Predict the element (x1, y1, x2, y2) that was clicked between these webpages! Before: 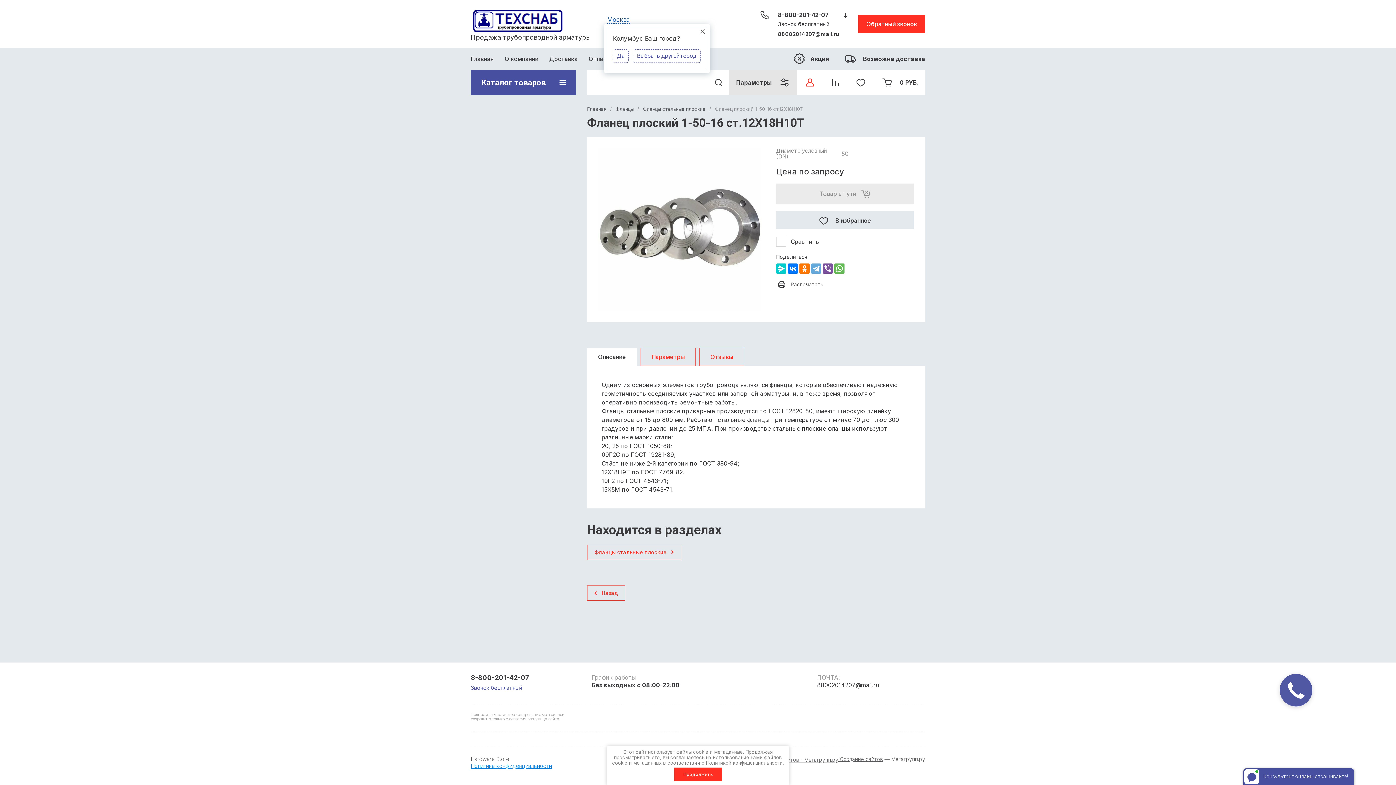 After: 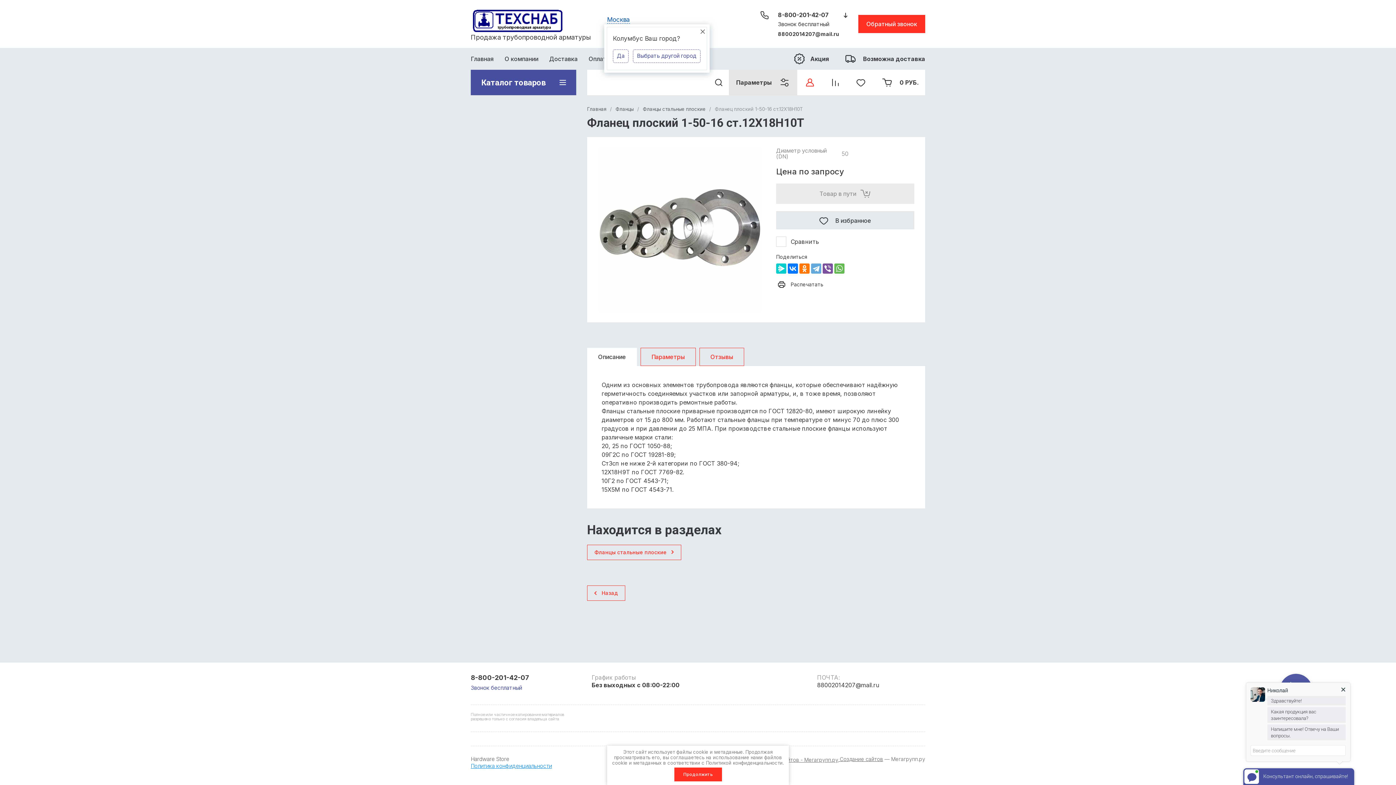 Action: label: Политикой конфиденциальности bbox: (706, 760, 782, 766)